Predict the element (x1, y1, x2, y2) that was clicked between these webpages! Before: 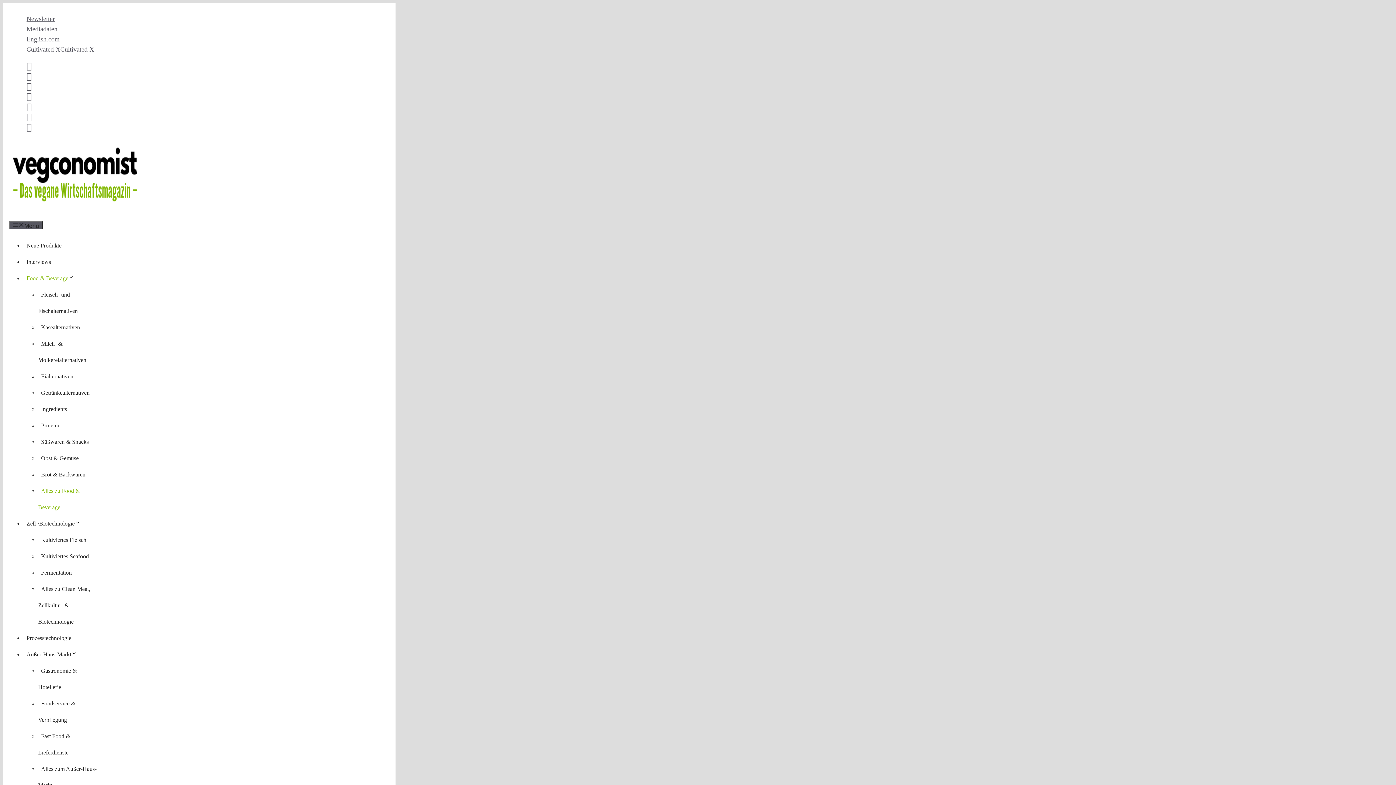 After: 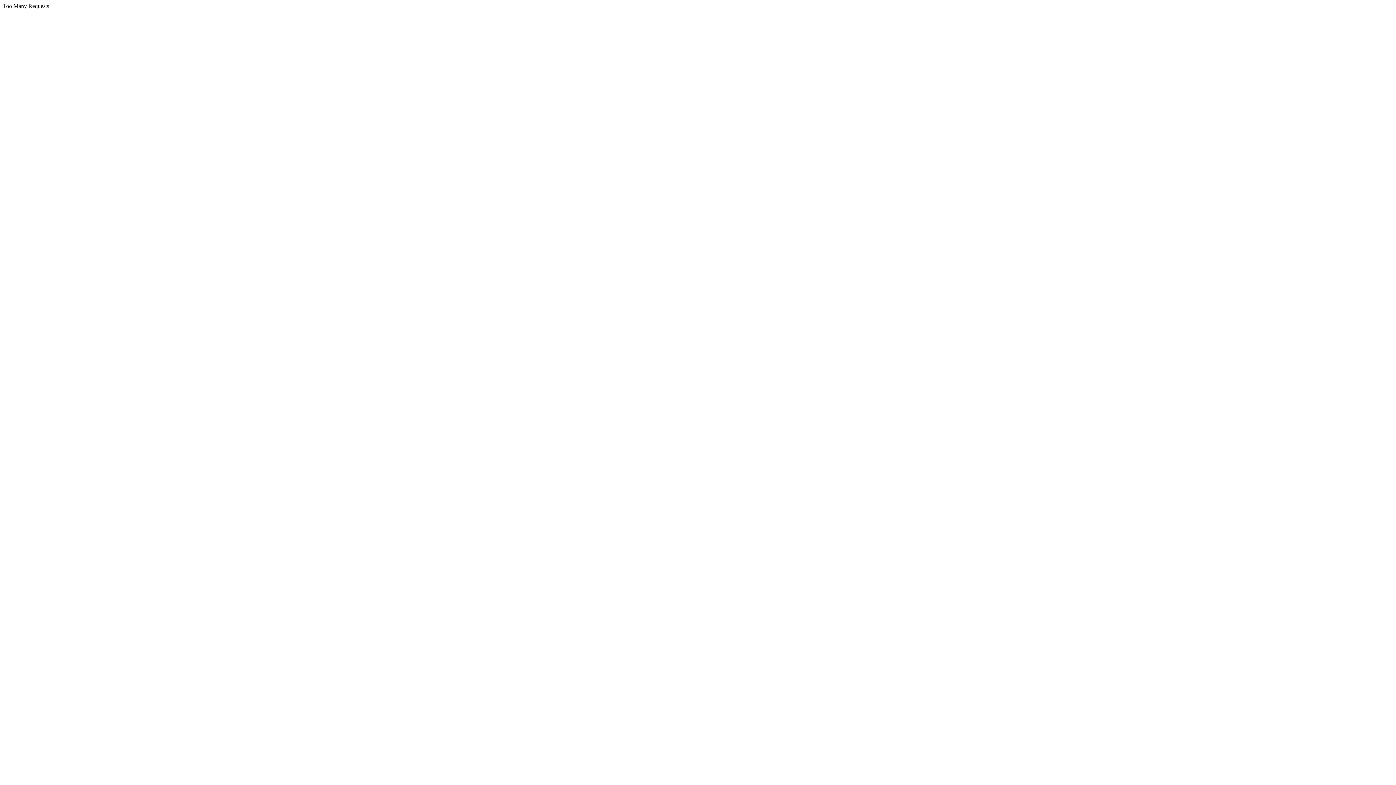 Action: label: Food & Beverage bbox: (23, 275, 79, 281)